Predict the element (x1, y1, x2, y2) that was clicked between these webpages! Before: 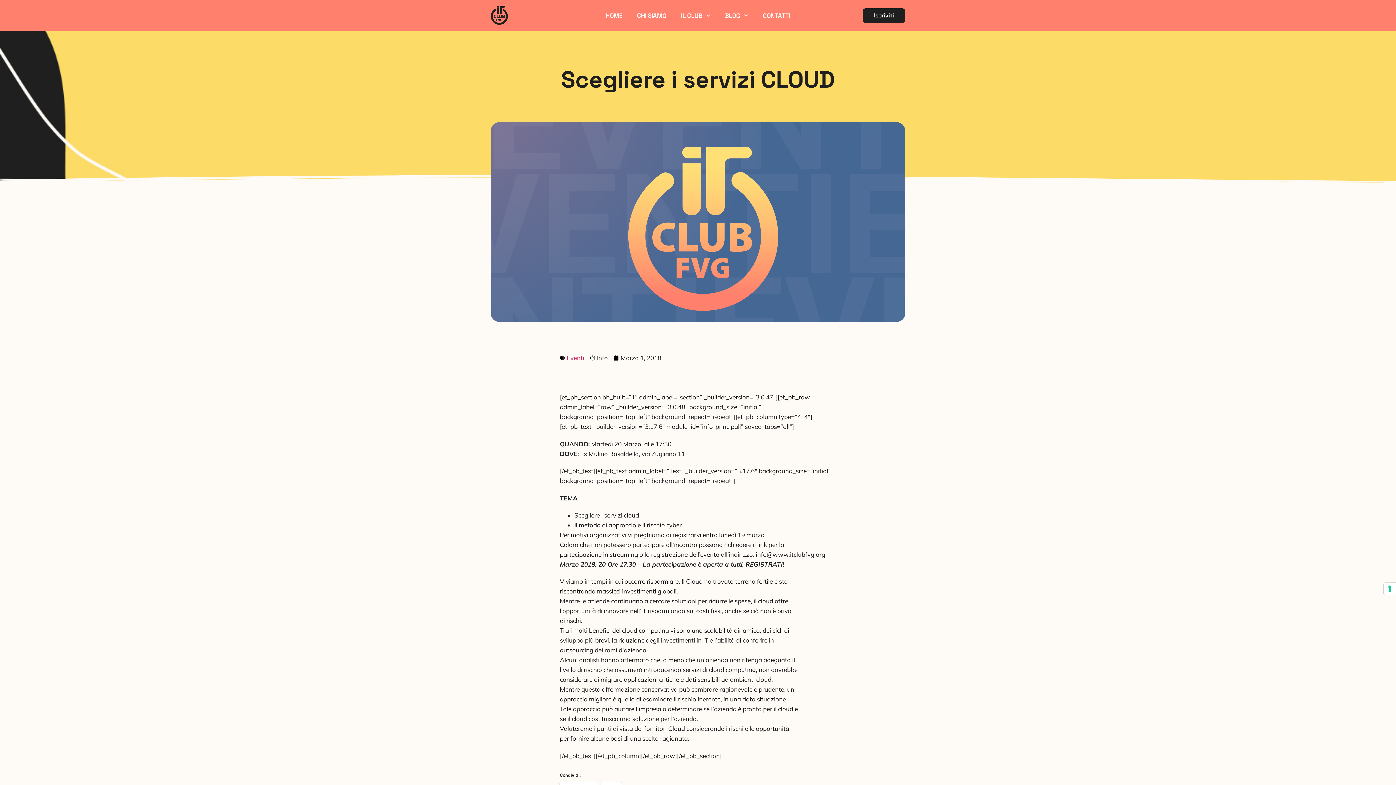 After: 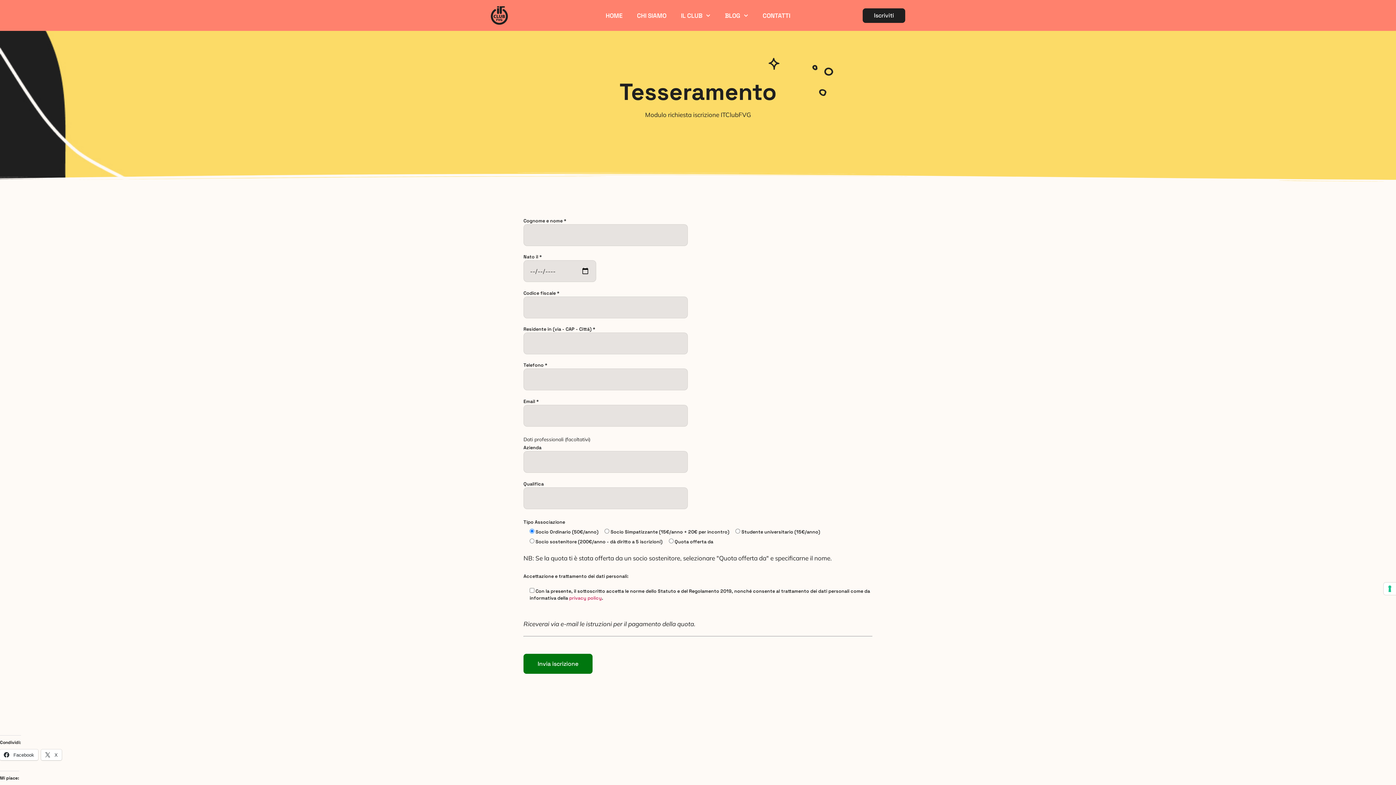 Action: bbox: (862, 8, 905, 22) label: Iscriviti